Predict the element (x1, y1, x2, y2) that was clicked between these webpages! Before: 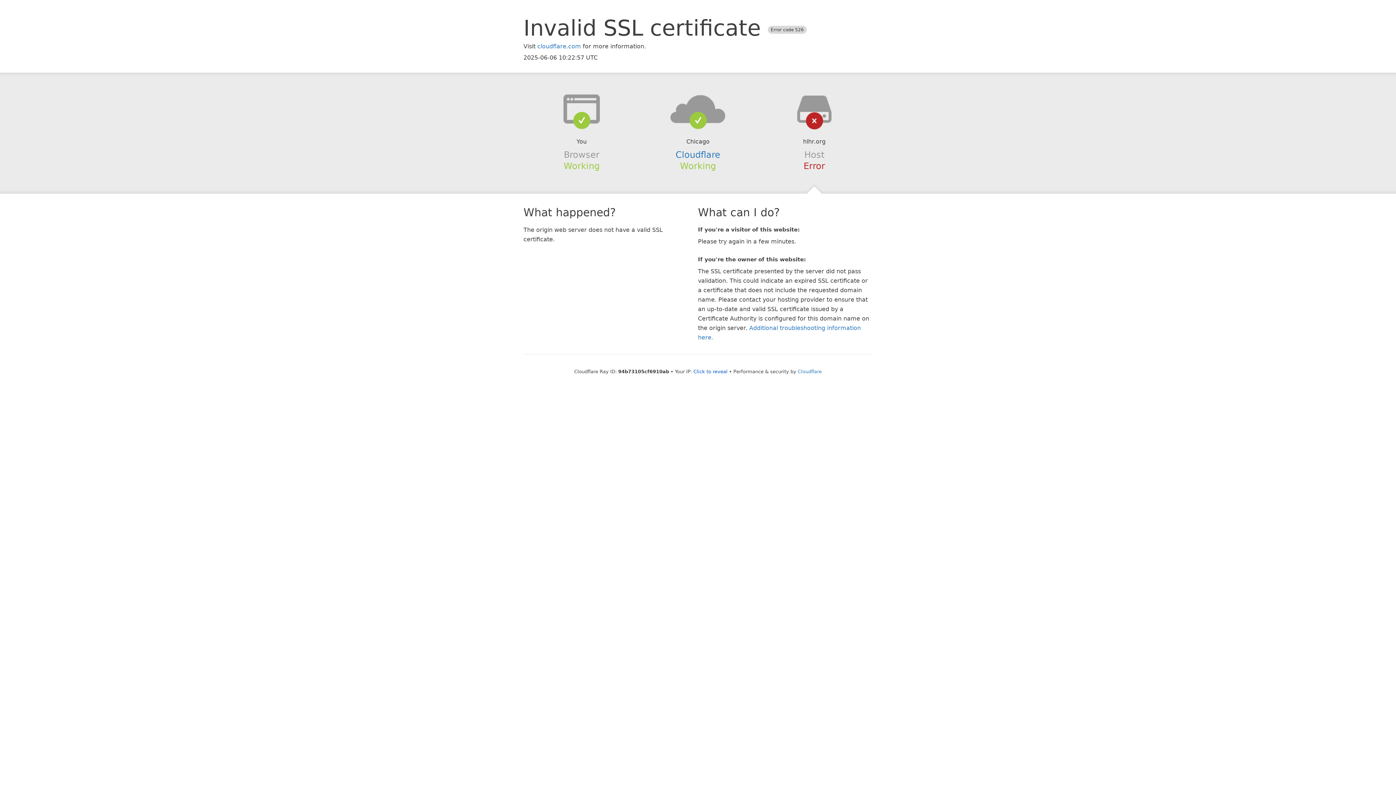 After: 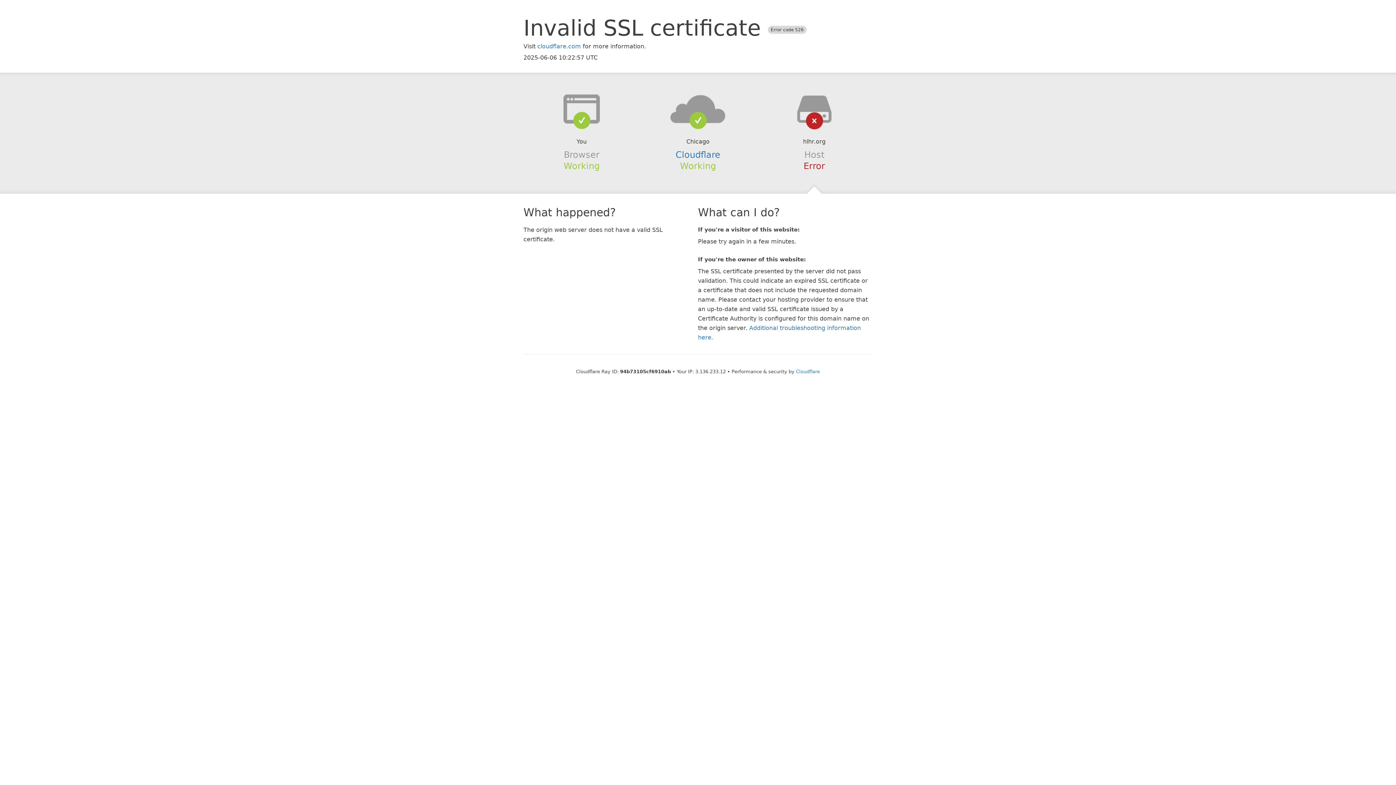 Action: label: Click to reveal bbox: (693, 368, 727, 374)